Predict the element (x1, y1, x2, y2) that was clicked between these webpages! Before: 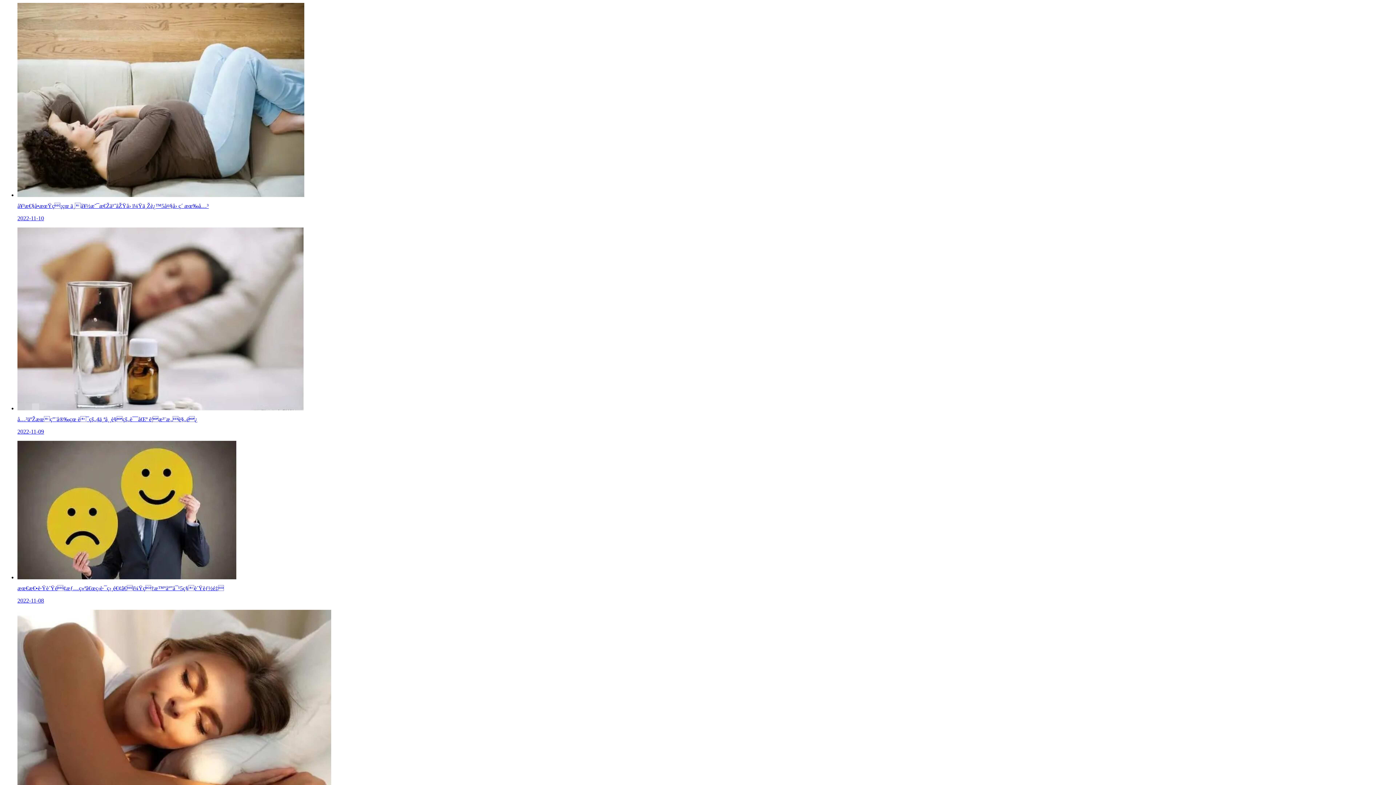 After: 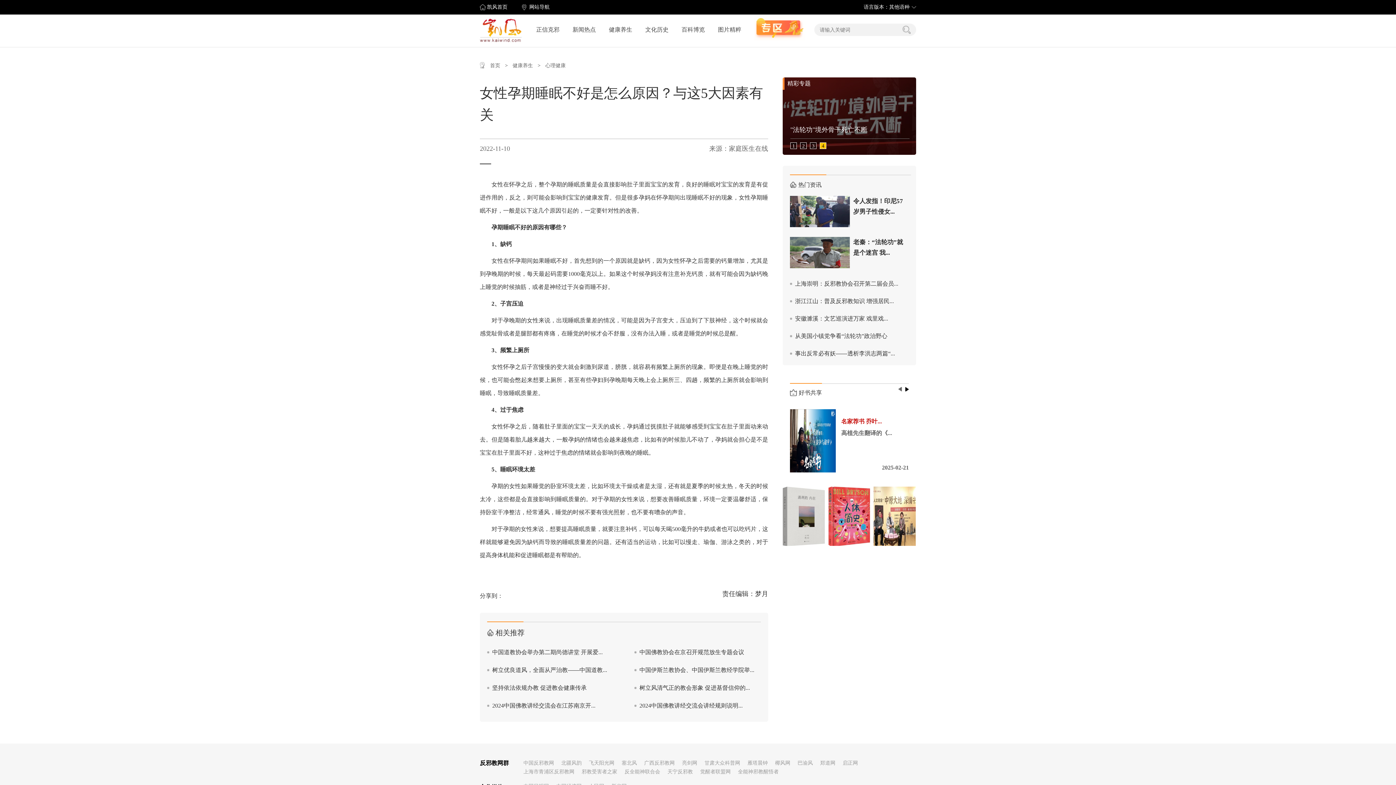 Action: bbox: (17, 192, 1393, 221) label: å¥³æ€§å­•æœŸç¡çœ ä¸å¥½æ˜¯æ€Žä¹ˆåŽŸå› ï¼Ÿä¸Žè¿™5å¤§å› ç´ æœ‰å…³

2022-11-10